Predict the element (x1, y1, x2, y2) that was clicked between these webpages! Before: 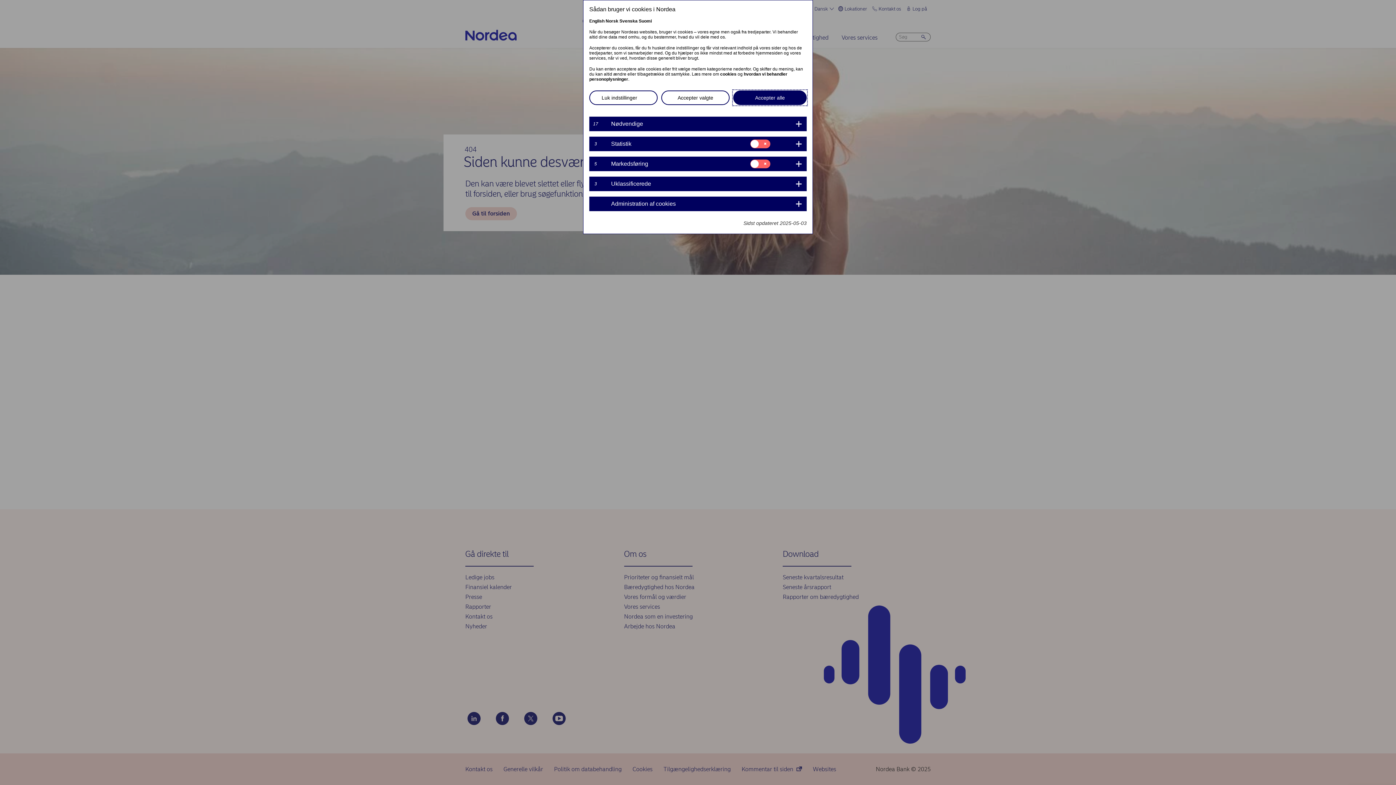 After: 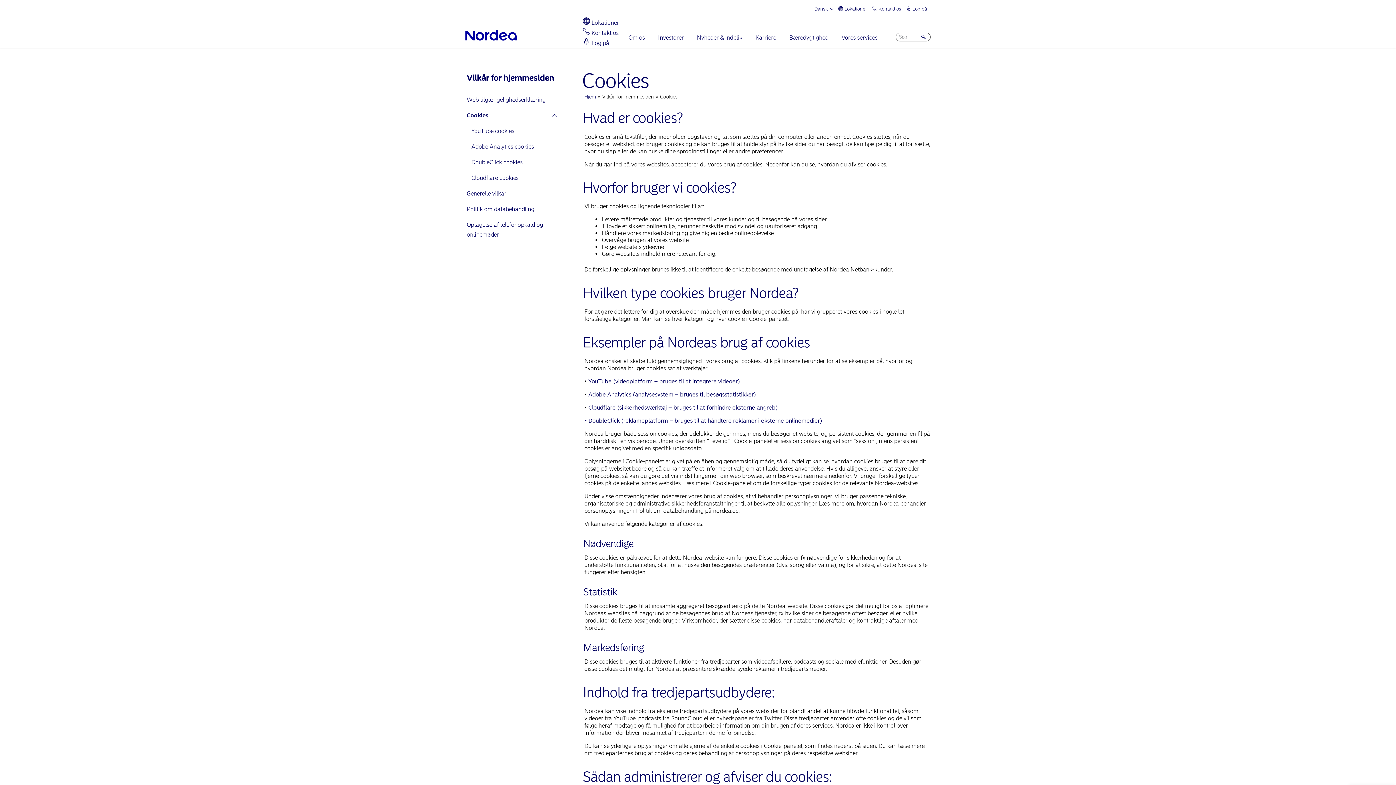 Action: bbox: (720, 71, 736, 76) label: cookies